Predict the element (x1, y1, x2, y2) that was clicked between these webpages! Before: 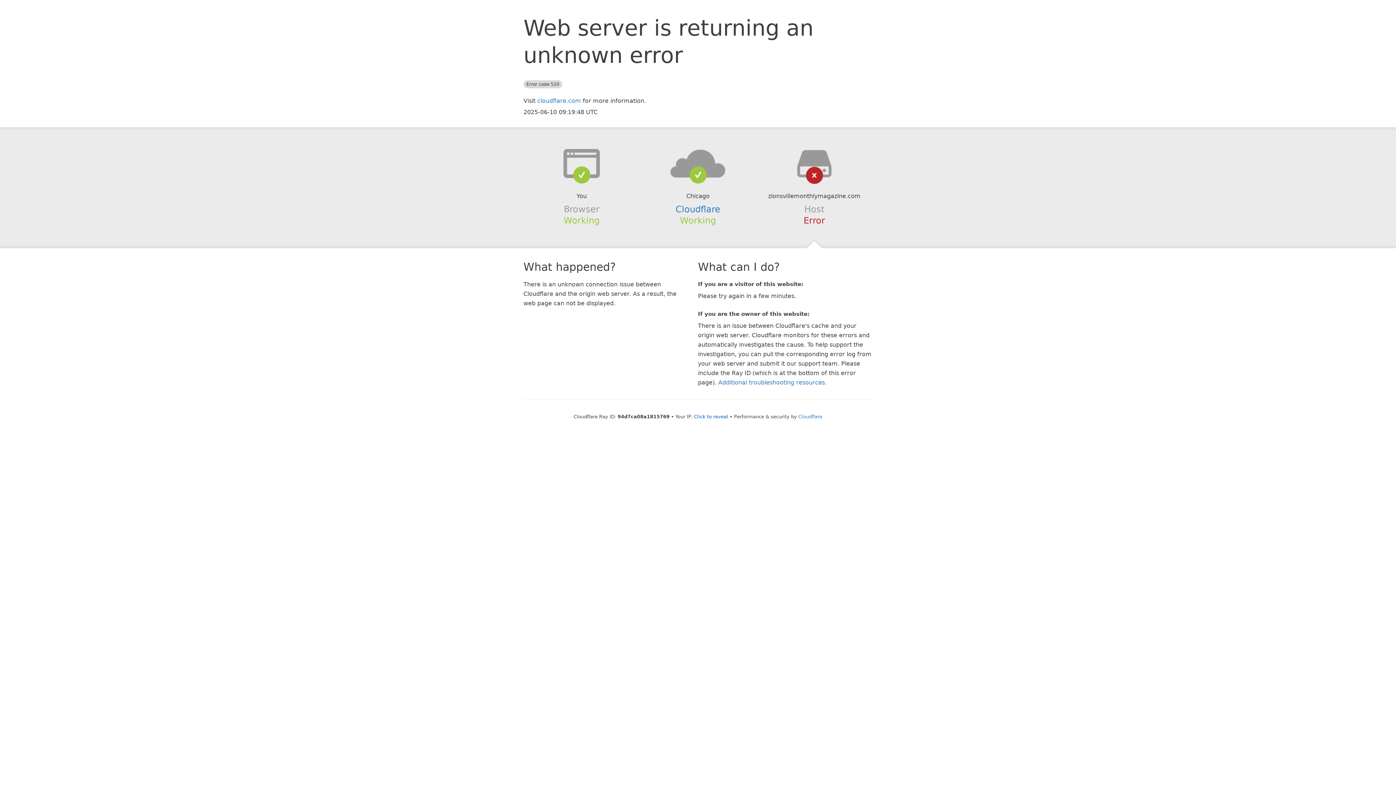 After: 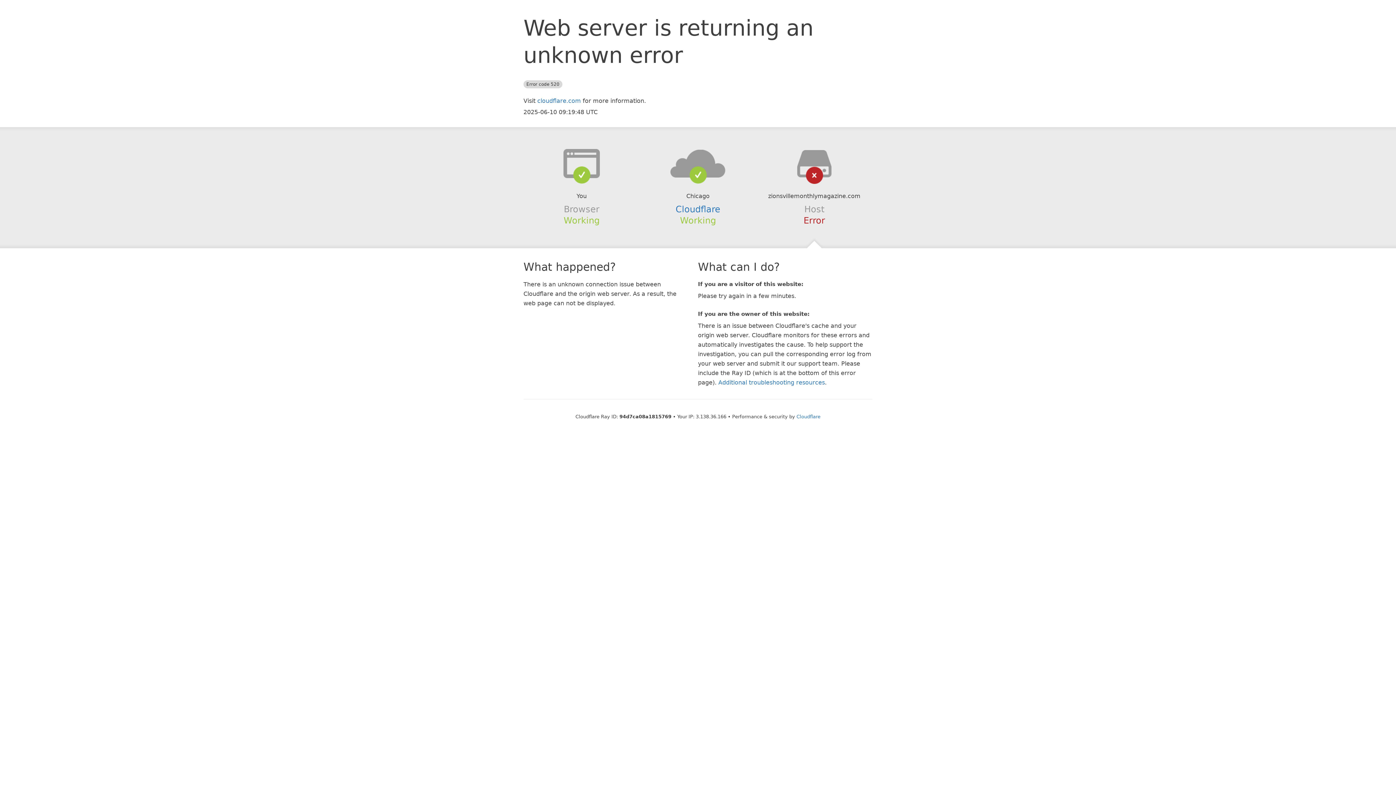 Action: bbox: (694, 414, 728, 419) label: Click to reveal